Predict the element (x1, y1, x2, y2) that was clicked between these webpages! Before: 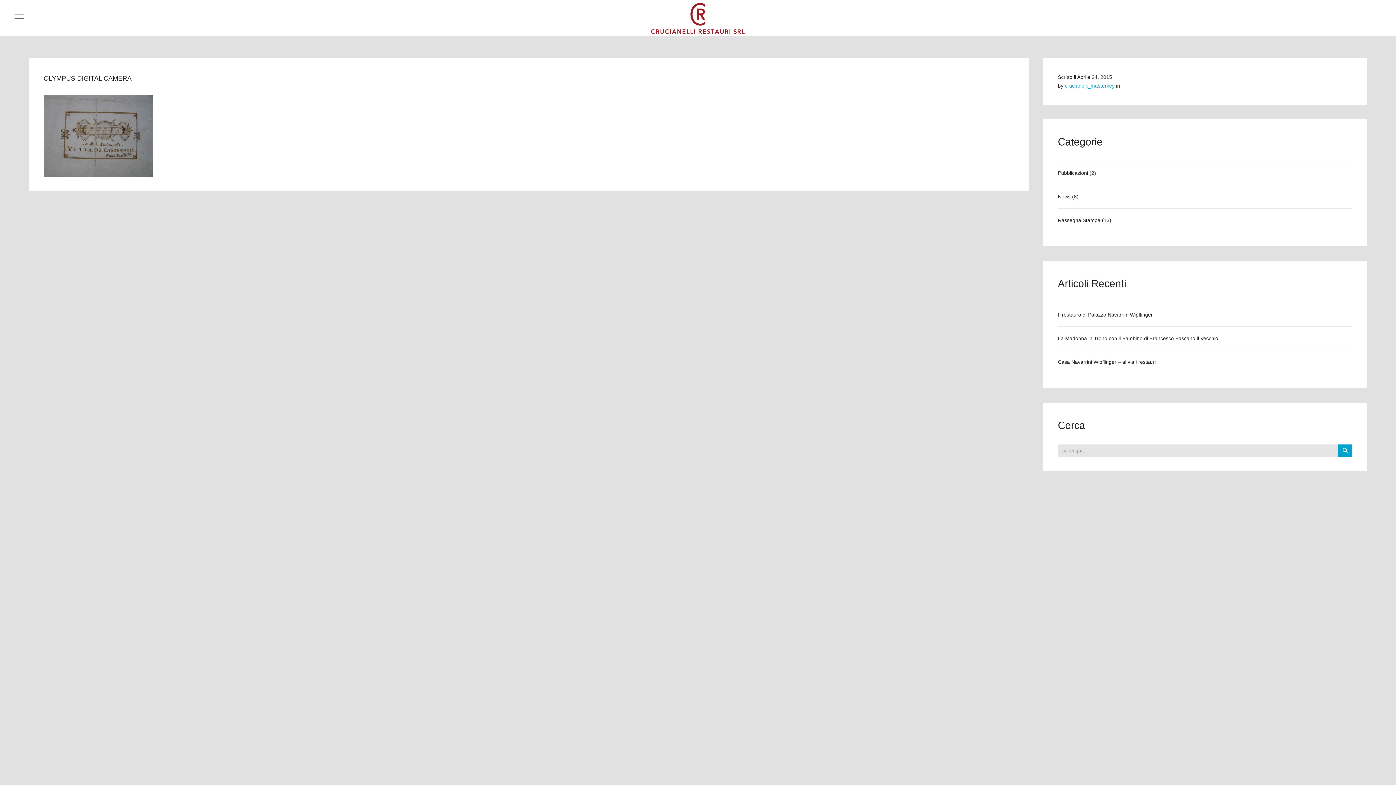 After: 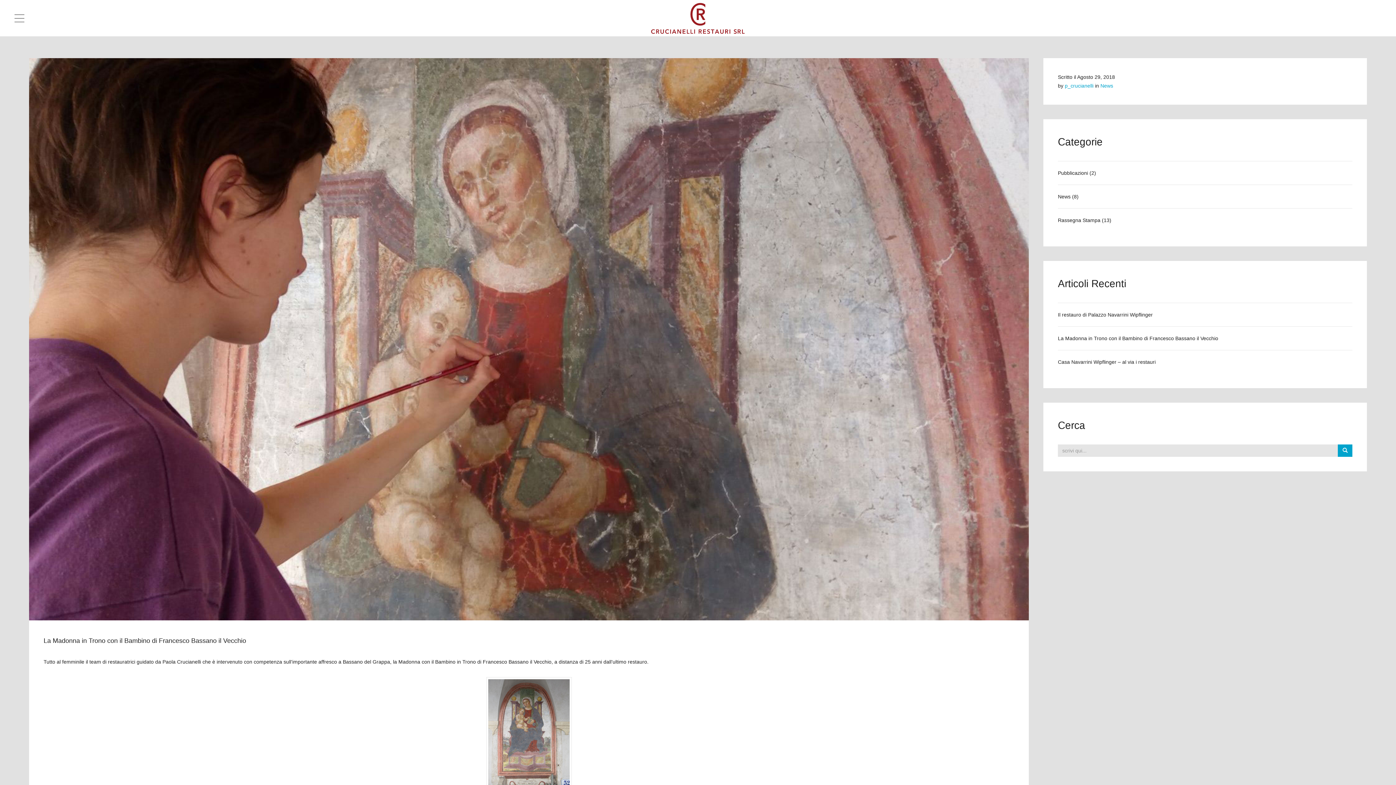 Action: bbox: (1058, 335, 1218, 341) label: La Madonna in Trono con il Bambino di Francesco Bassano il Vecchio